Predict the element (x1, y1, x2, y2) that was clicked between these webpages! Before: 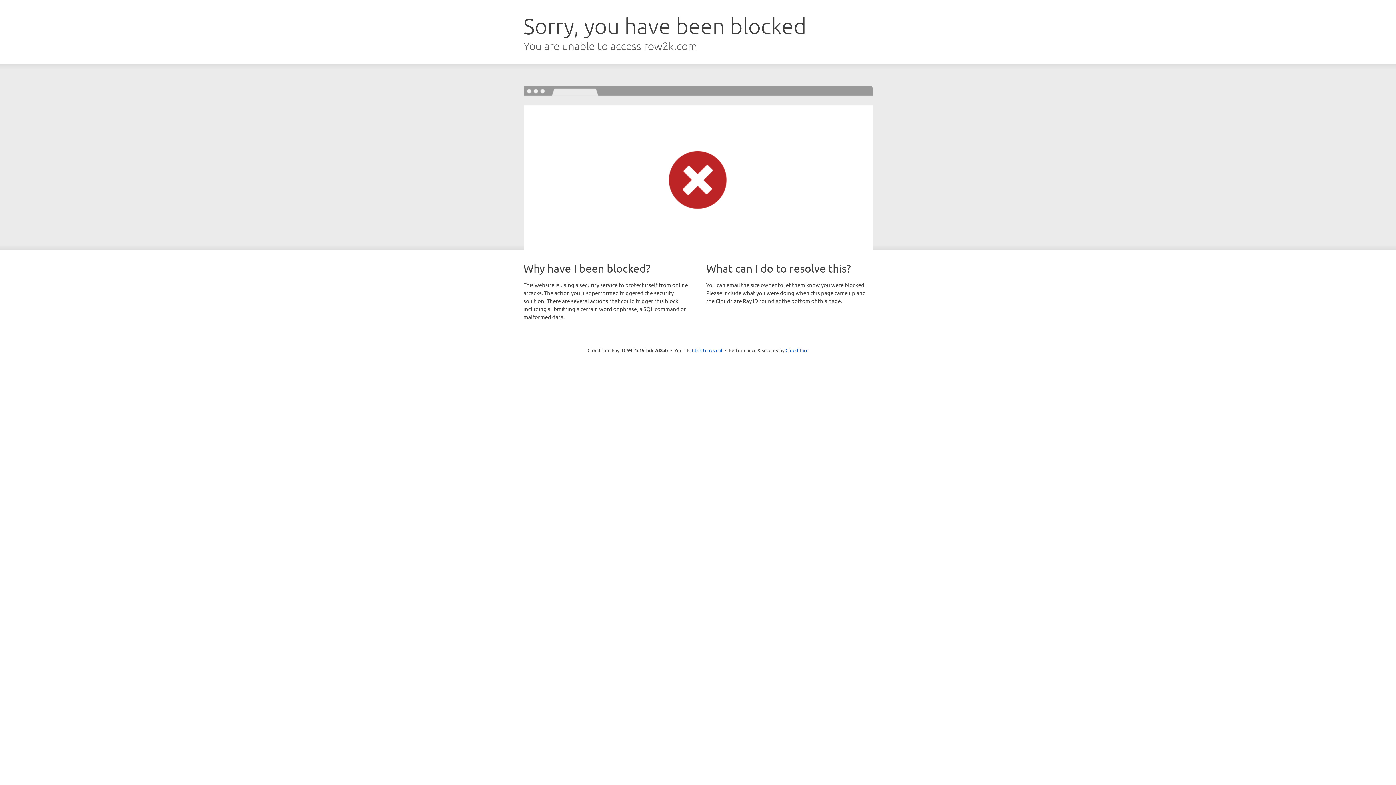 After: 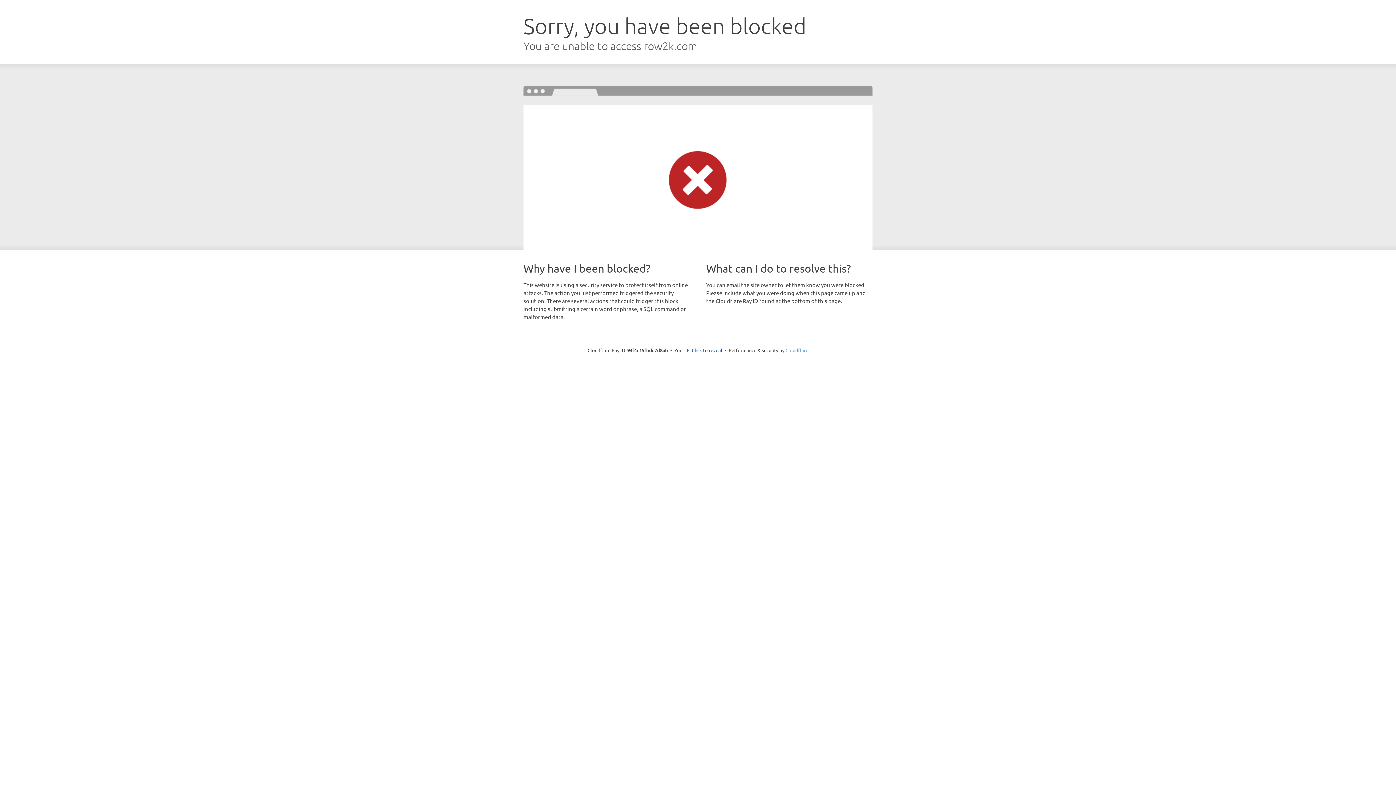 Action: label: Cloudflare bbox: (785, 347, 808, 353)